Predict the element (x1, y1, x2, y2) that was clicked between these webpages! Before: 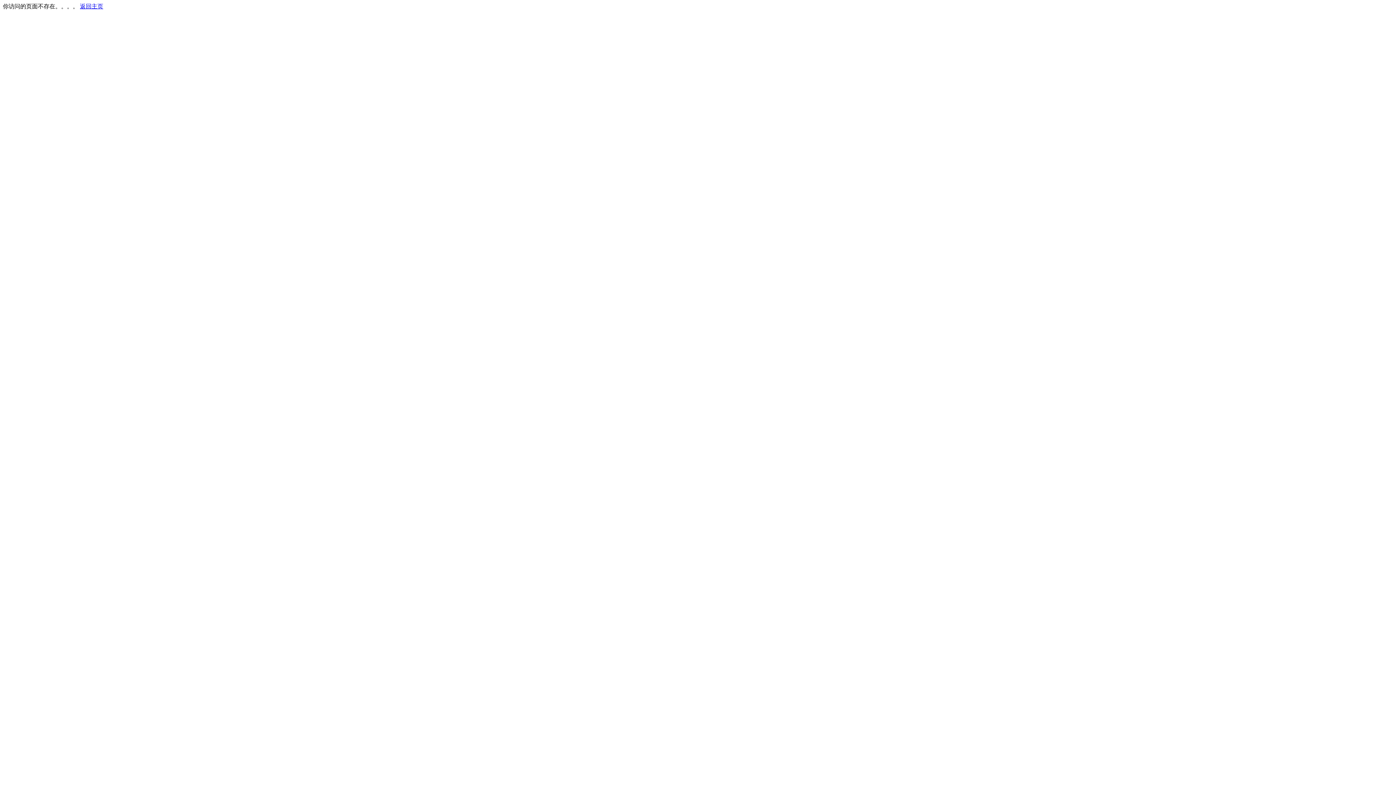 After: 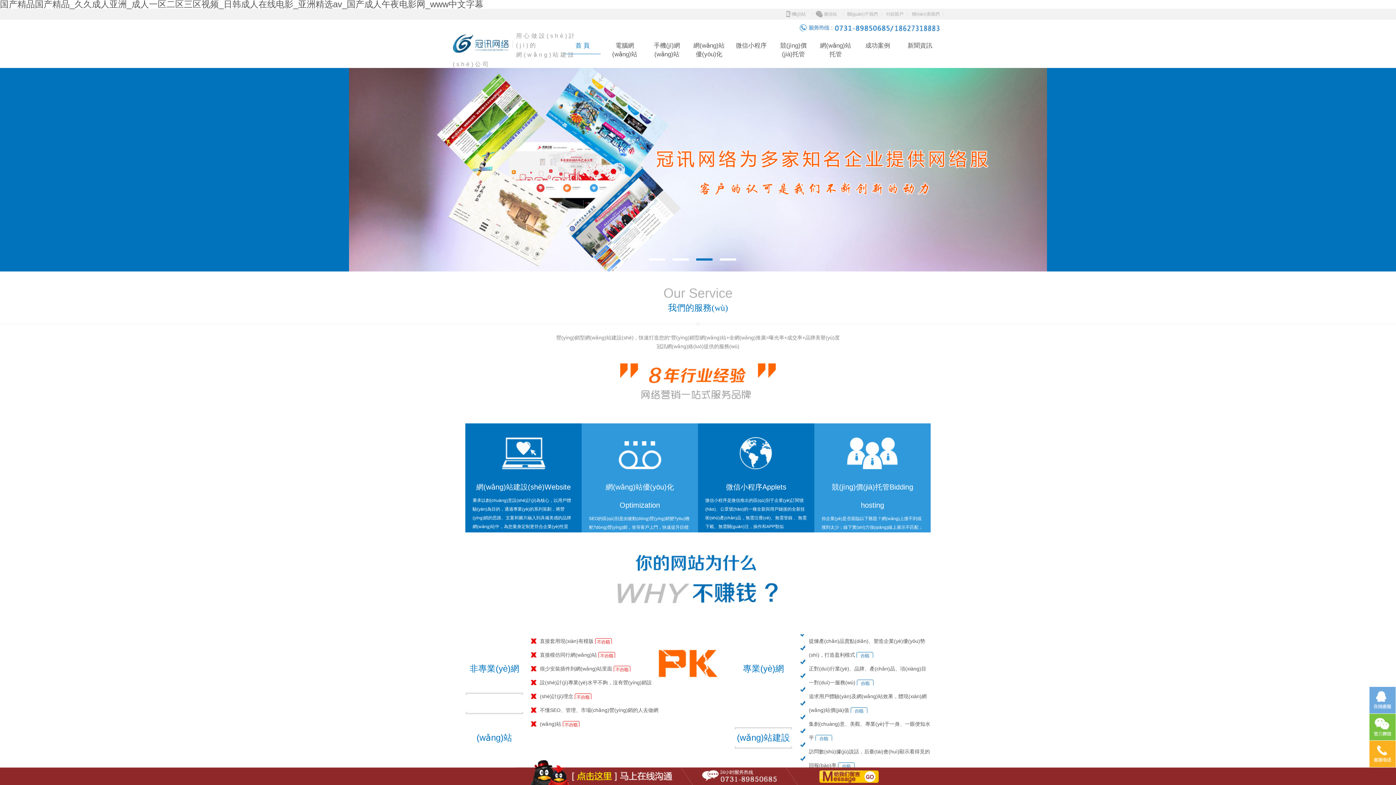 Action: label: 返回主页 bbox: (80, 3, 103, 9)